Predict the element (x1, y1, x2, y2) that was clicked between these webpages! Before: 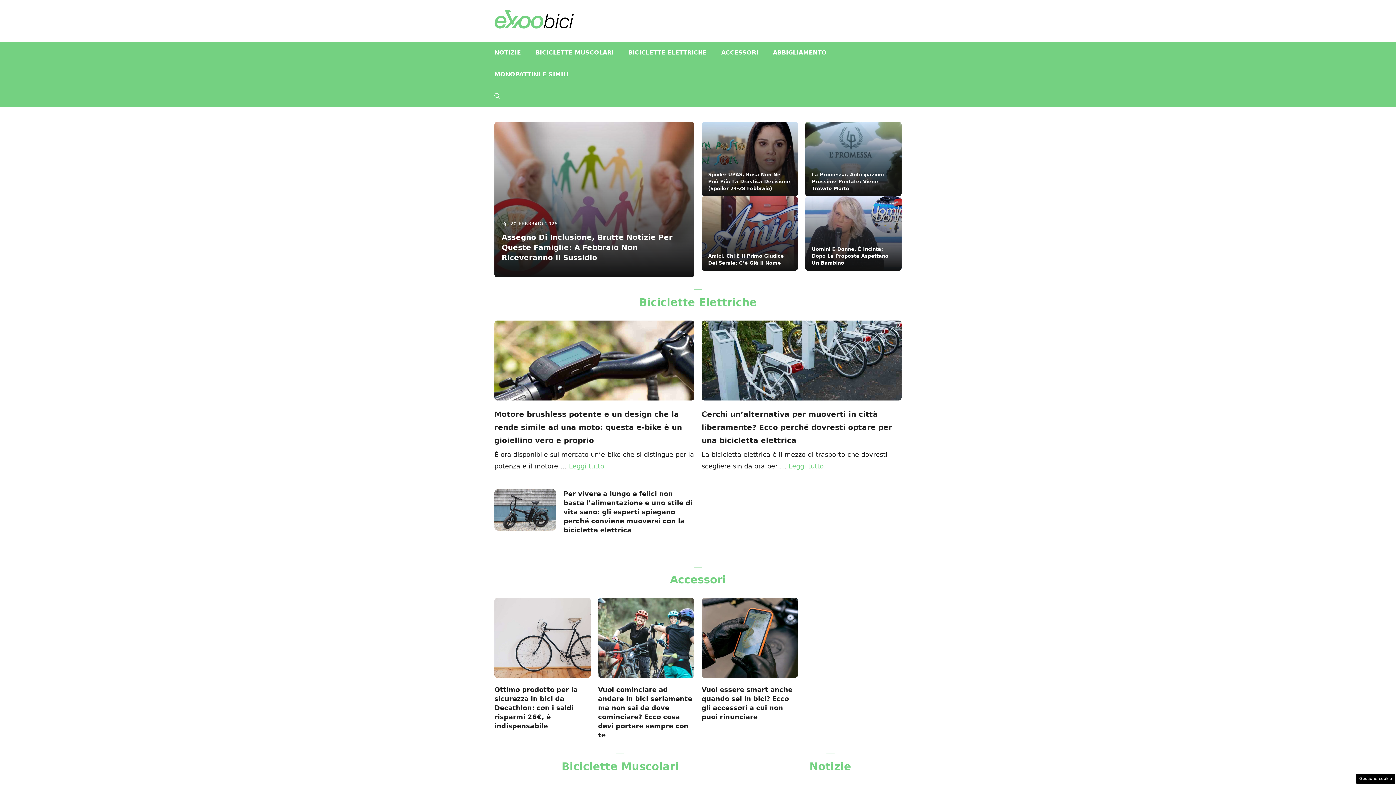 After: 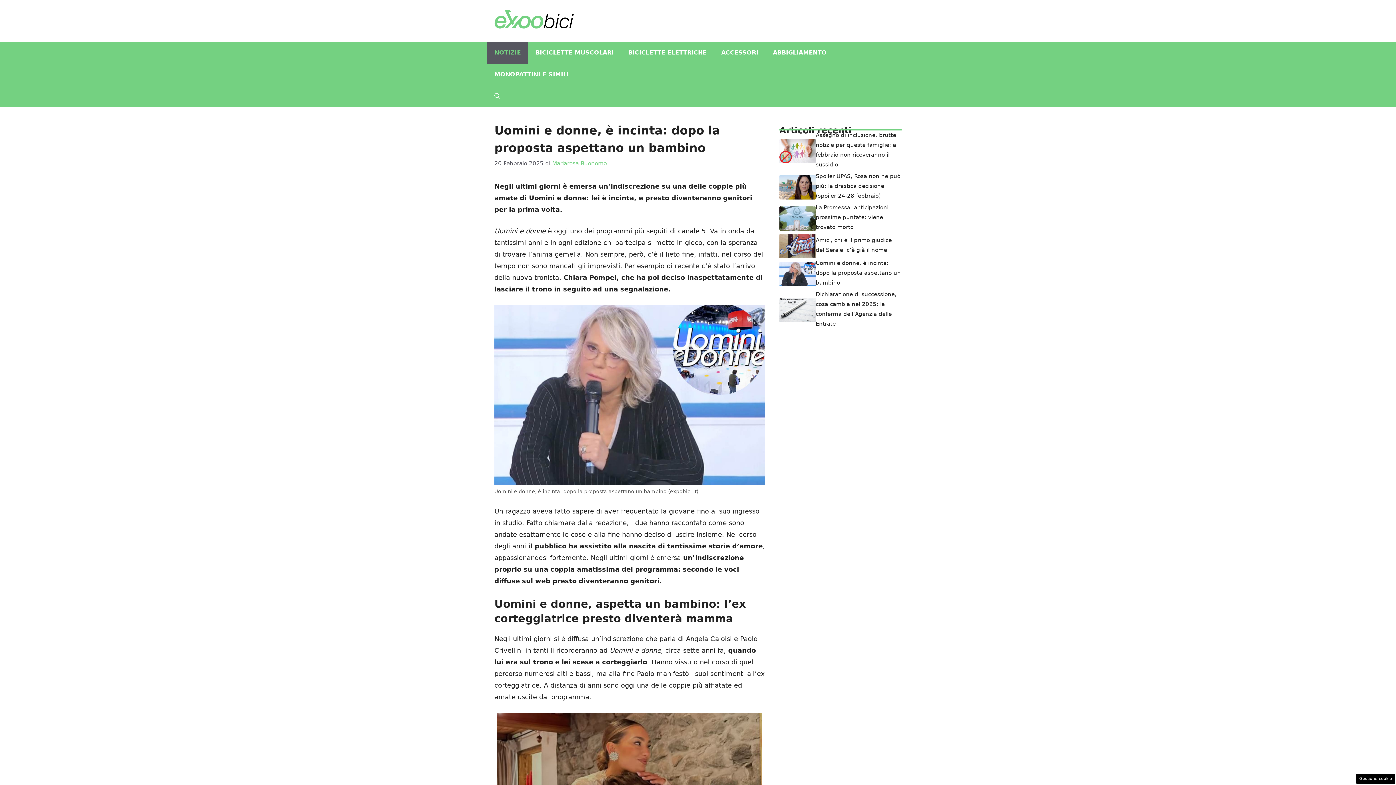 Action: bbox: (805, 196, 901, 271)